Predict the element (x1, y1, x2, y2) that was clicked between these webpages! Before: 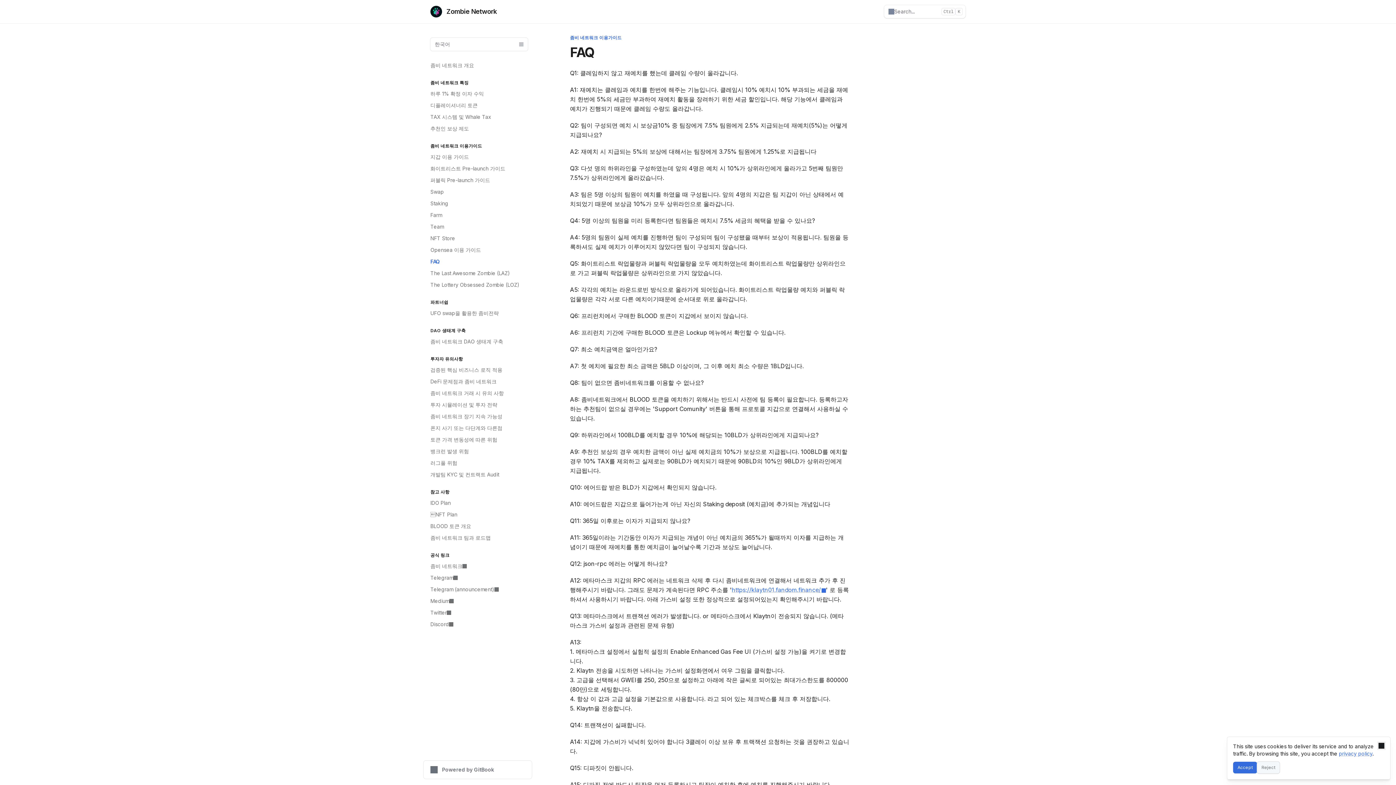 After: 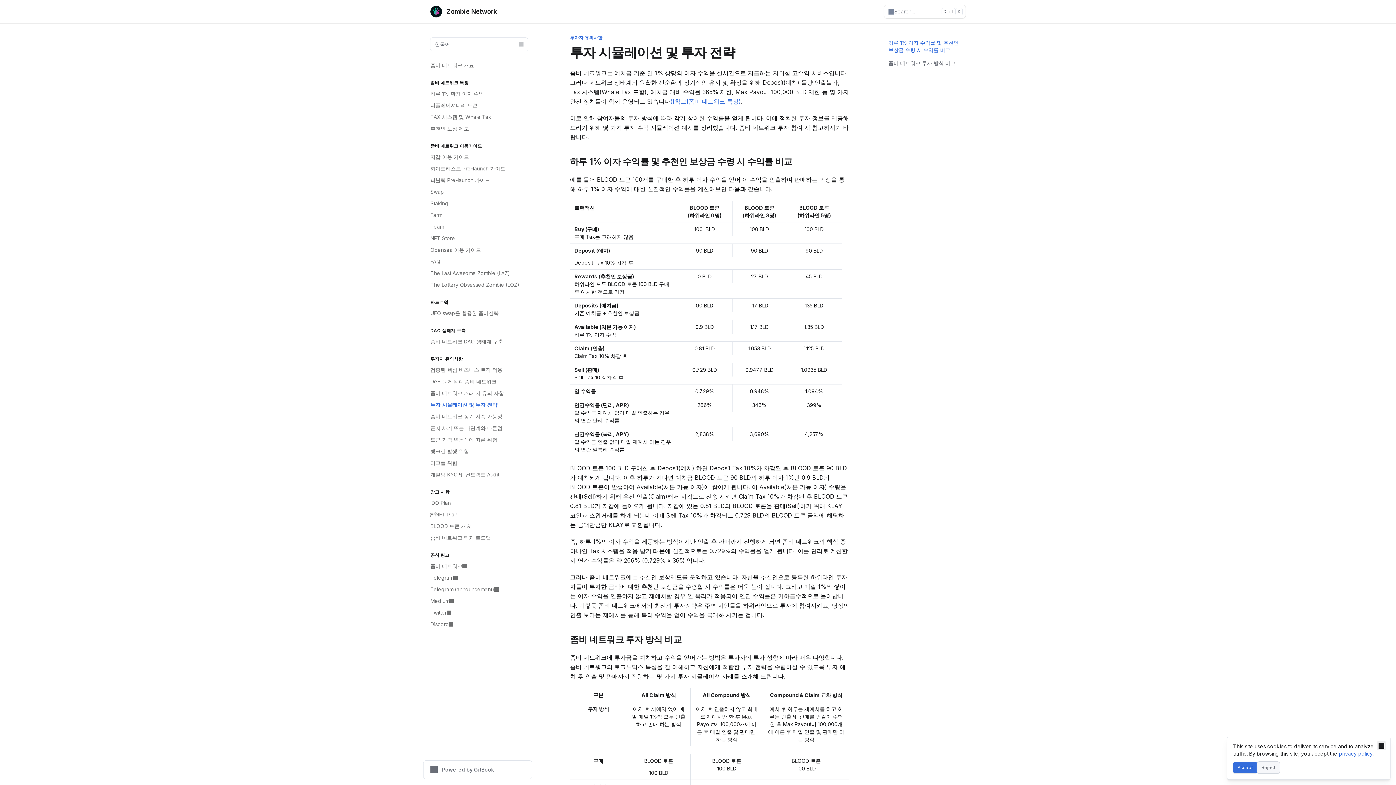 Action: bbox: (426, 399, 532, 410) label: 투자 시뮬레이션 및 투자 전략